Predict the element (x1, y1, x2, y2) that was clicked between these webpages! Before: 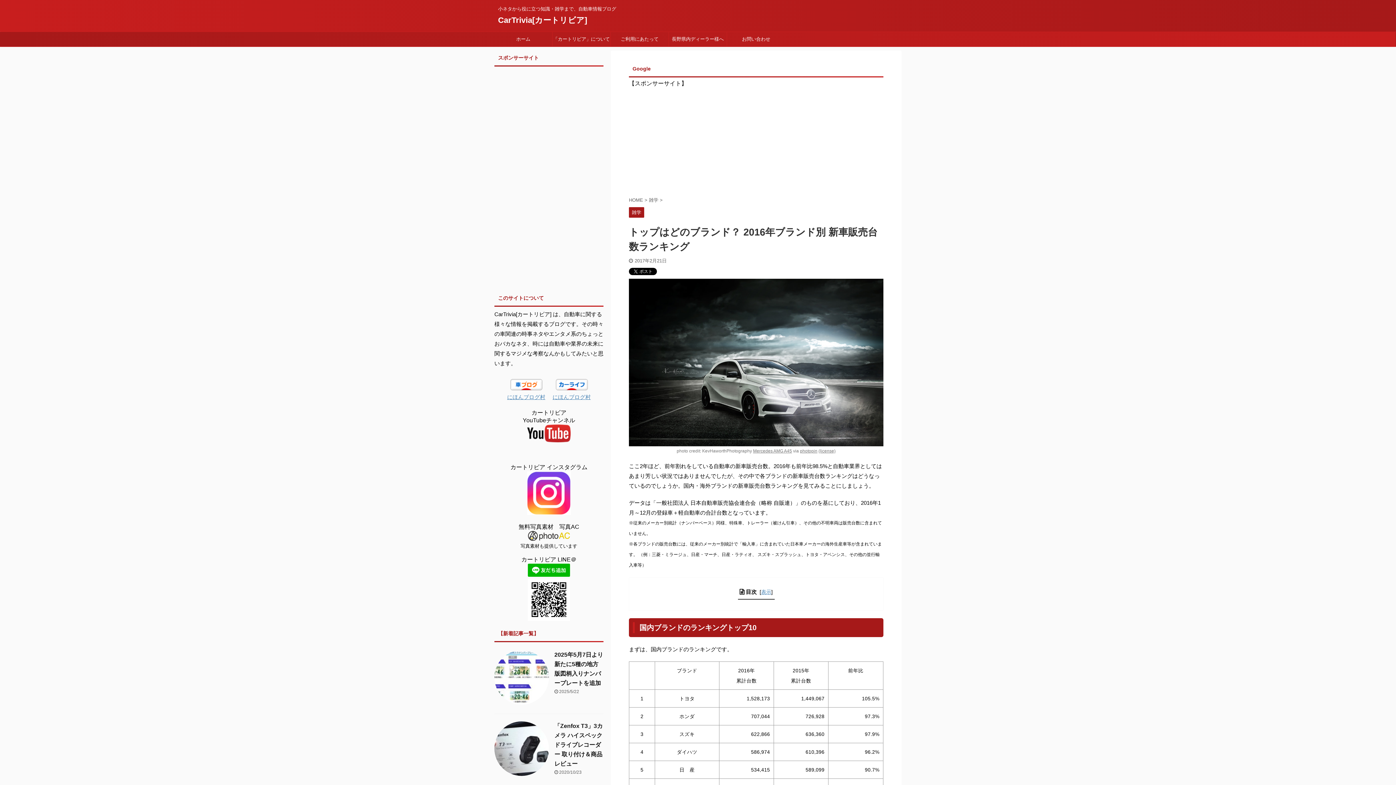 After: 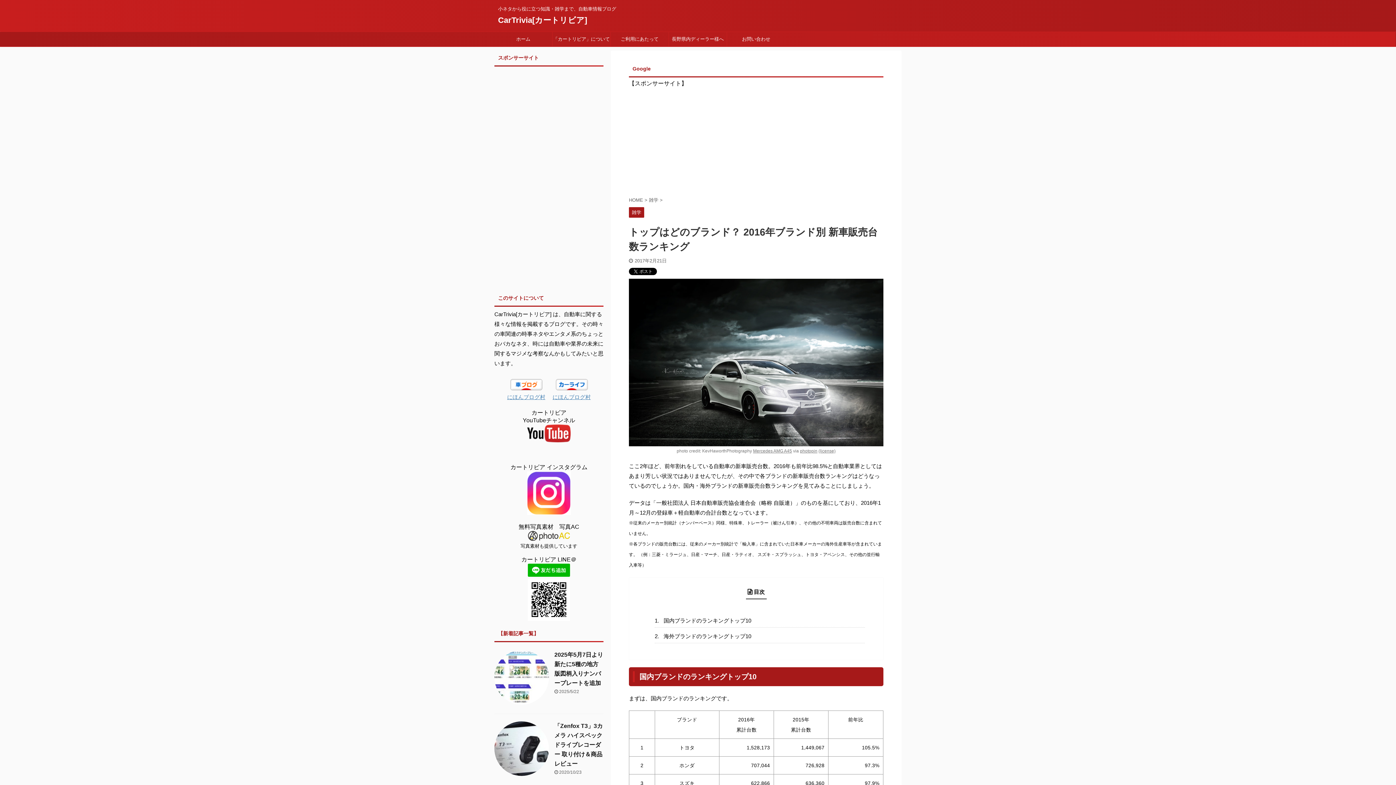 Action: label: 表示 bbox: (761, 589, 771, 595)